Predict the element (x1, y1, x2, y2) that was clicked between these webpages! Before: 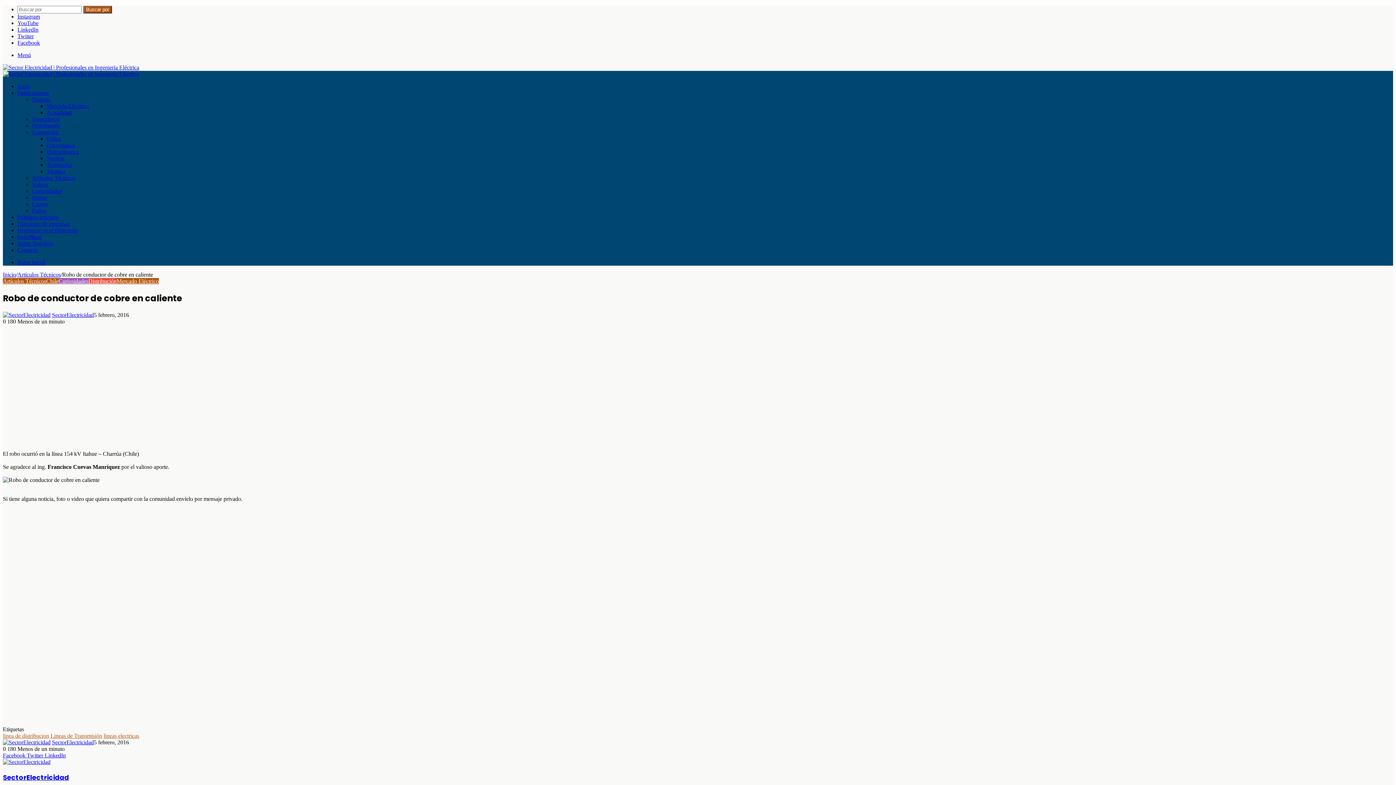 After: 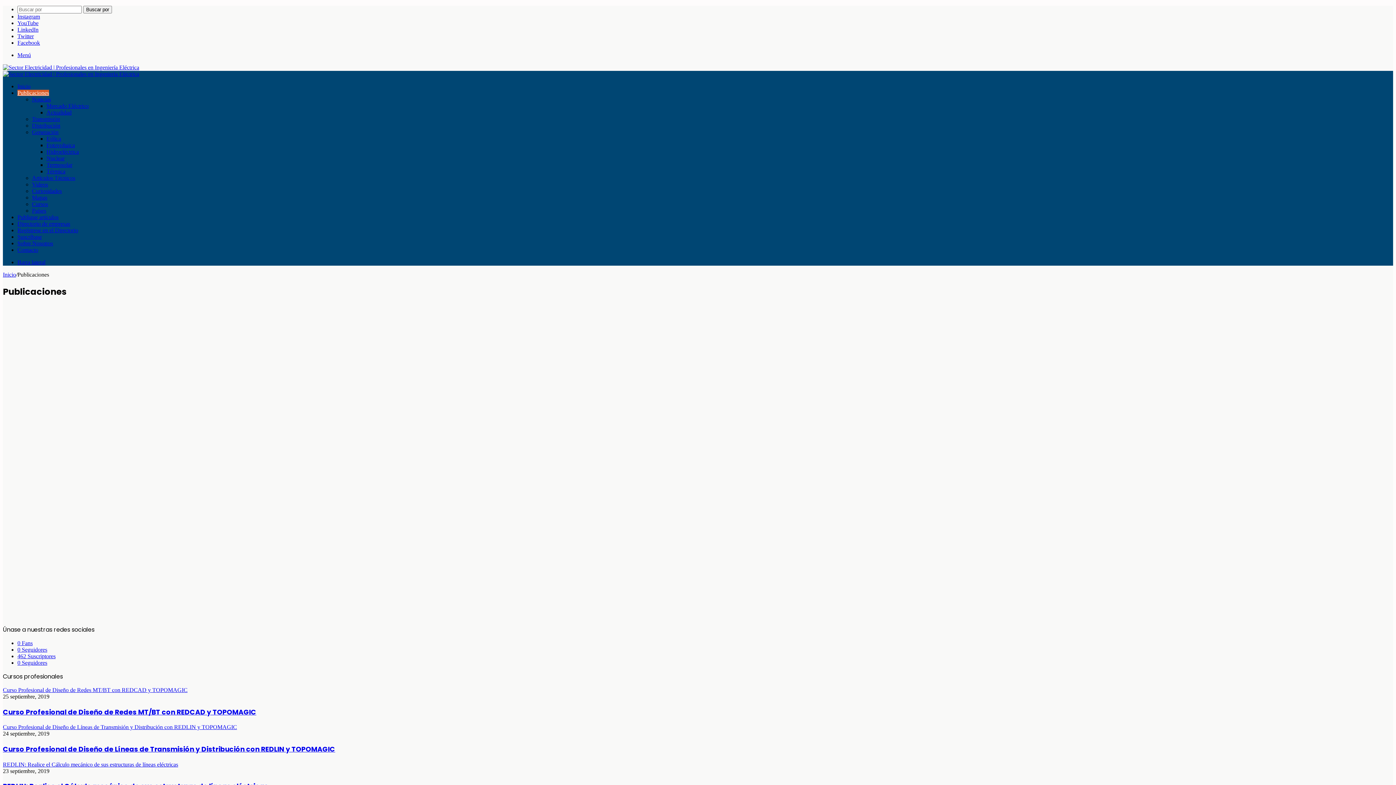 Action: label: Publicaciones bbox: (17, 89, 49, 96)